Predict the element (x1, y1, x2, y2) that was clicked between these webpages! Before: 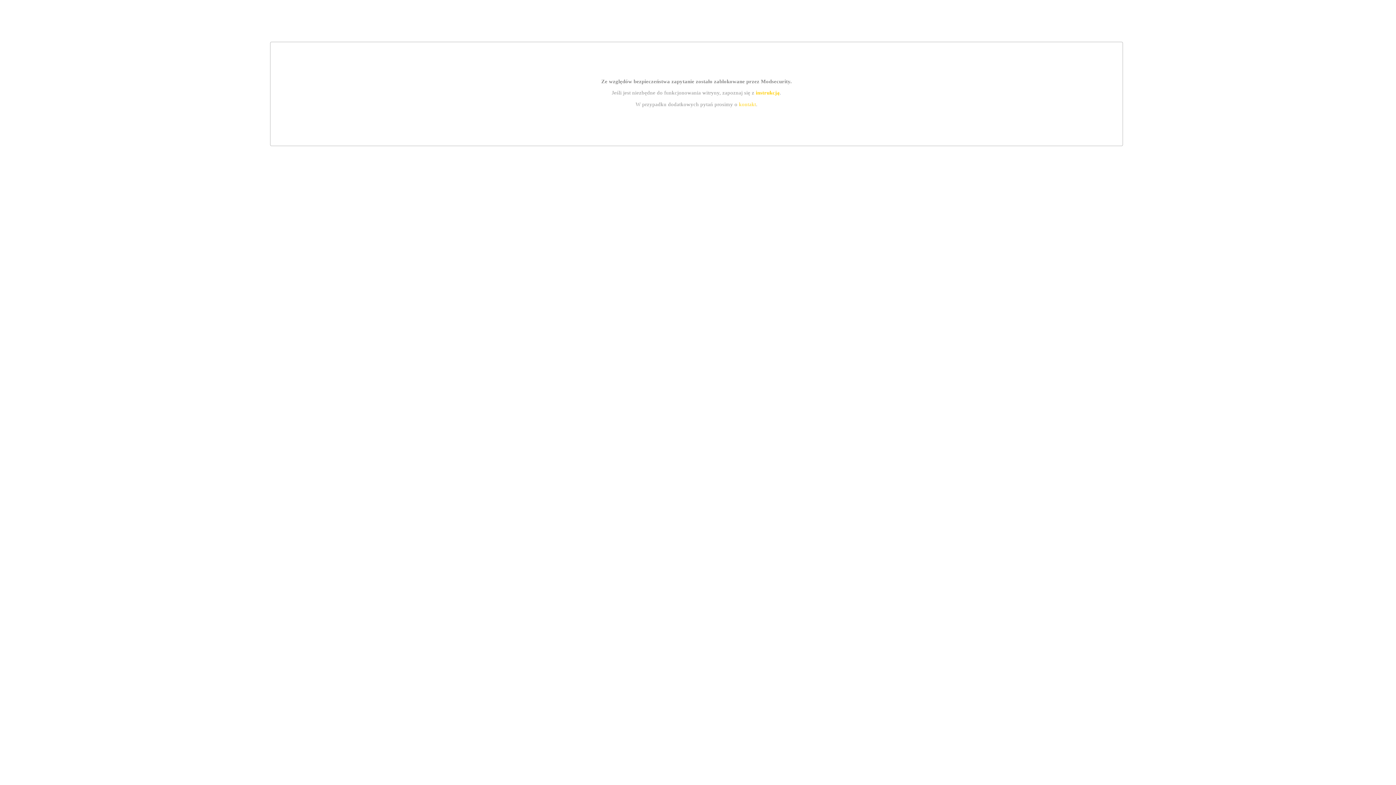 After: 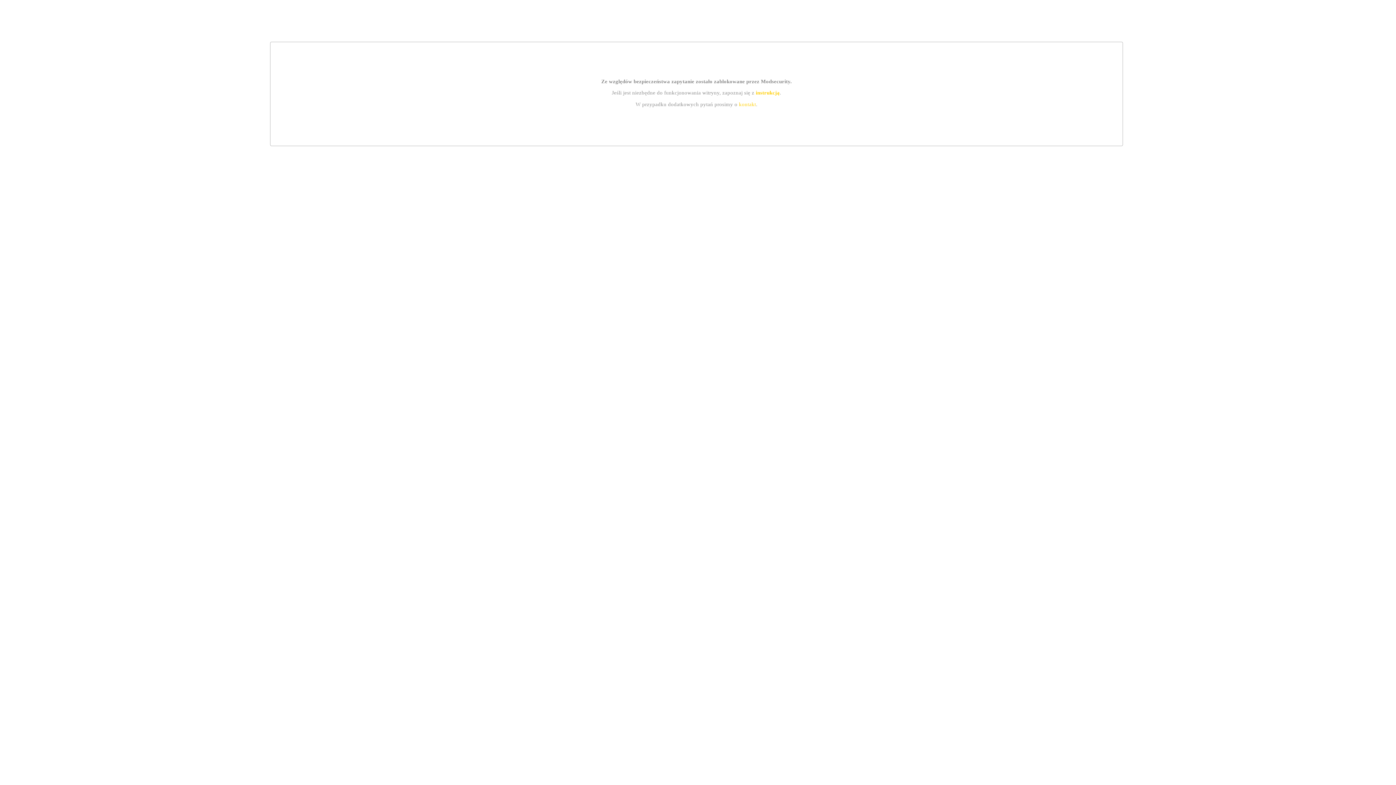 Action: bbox: (755, 89, 779, 95) label: instrukcją